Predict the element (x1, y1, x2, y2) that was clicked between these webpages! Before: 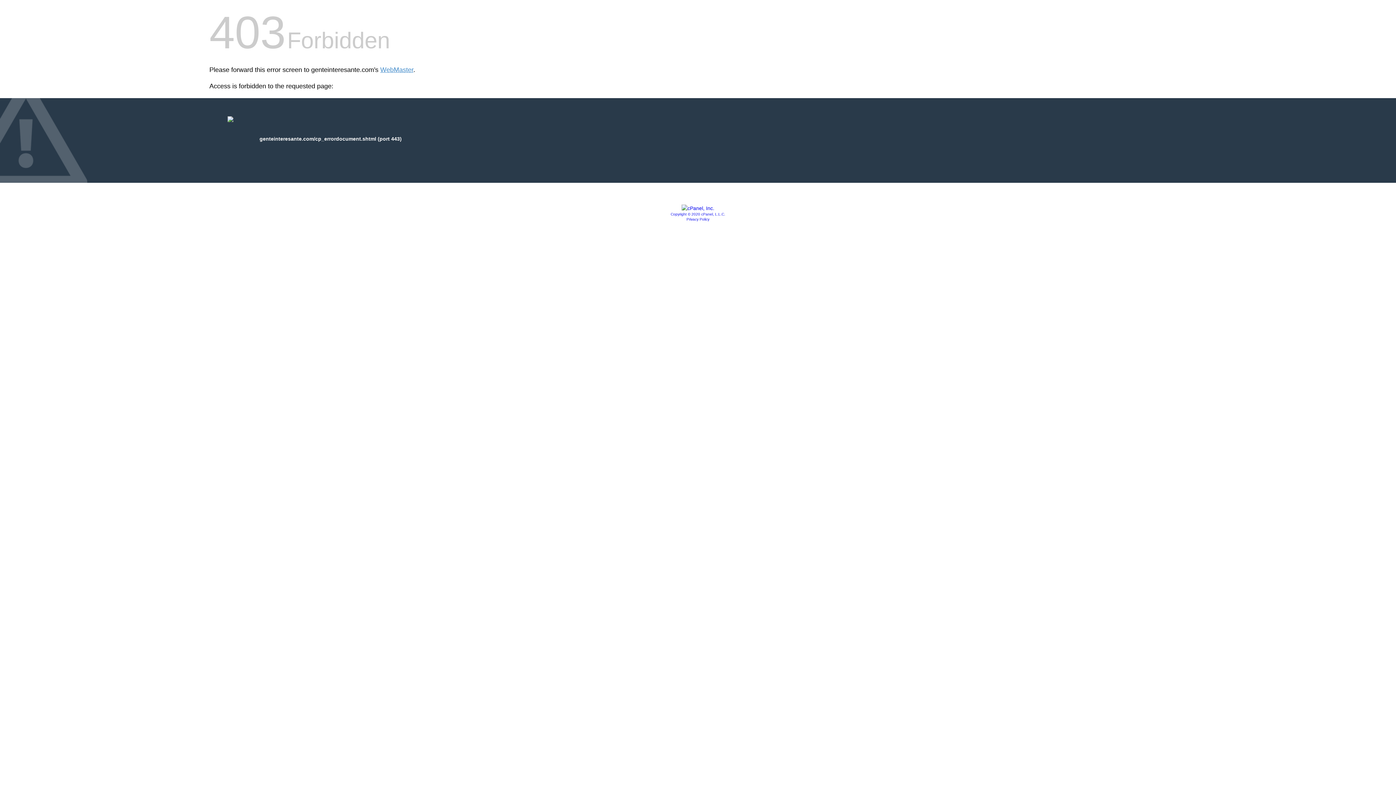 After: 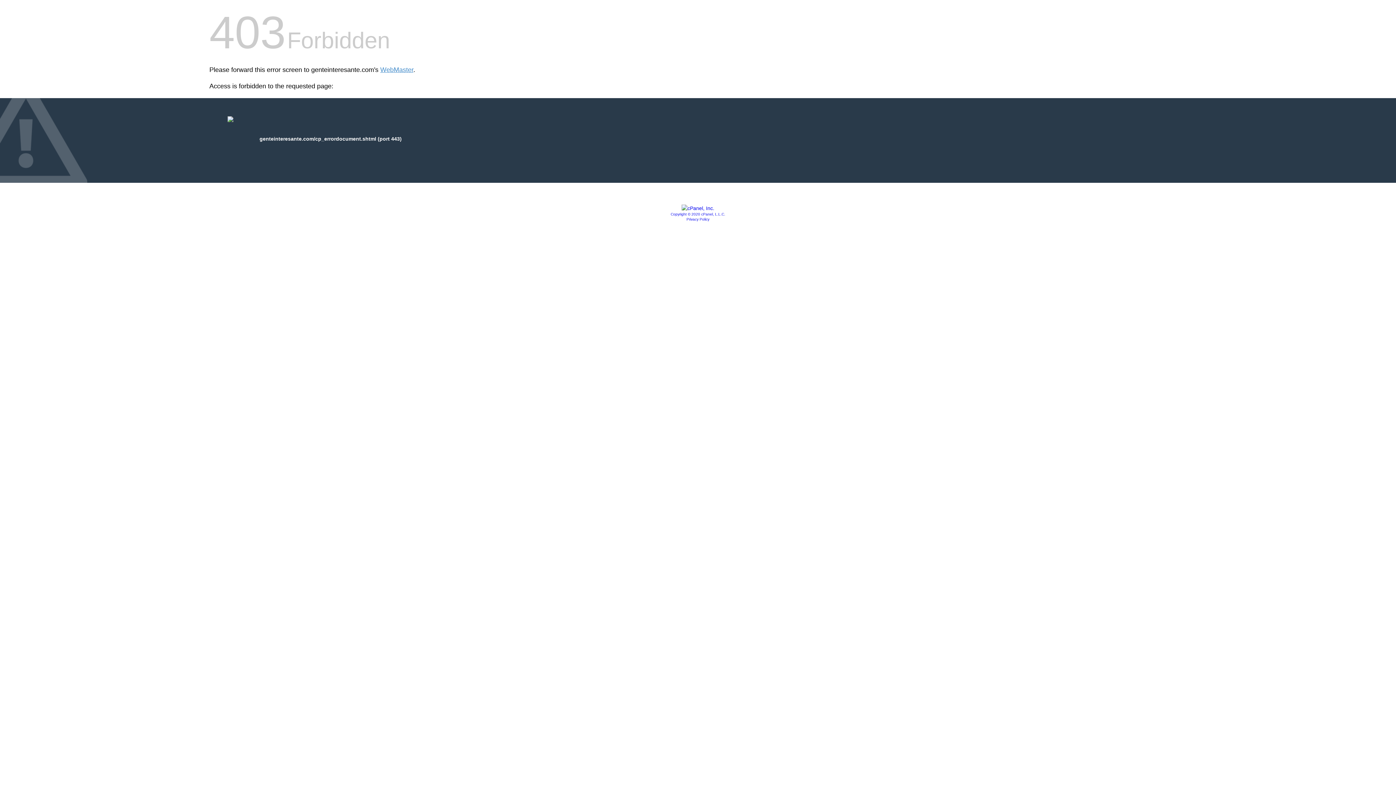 Action: label: Privacy Policy bbox: (686, 217, 709, 221)